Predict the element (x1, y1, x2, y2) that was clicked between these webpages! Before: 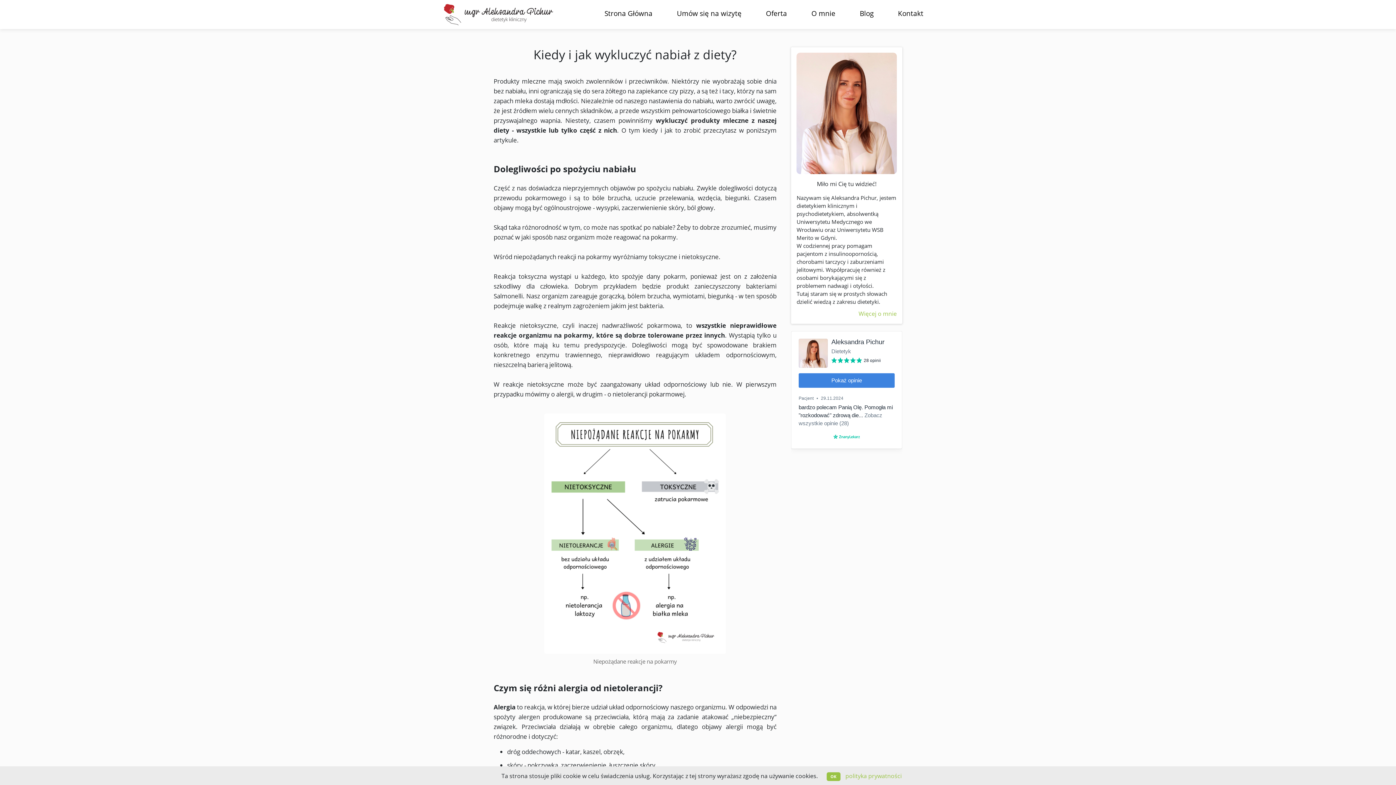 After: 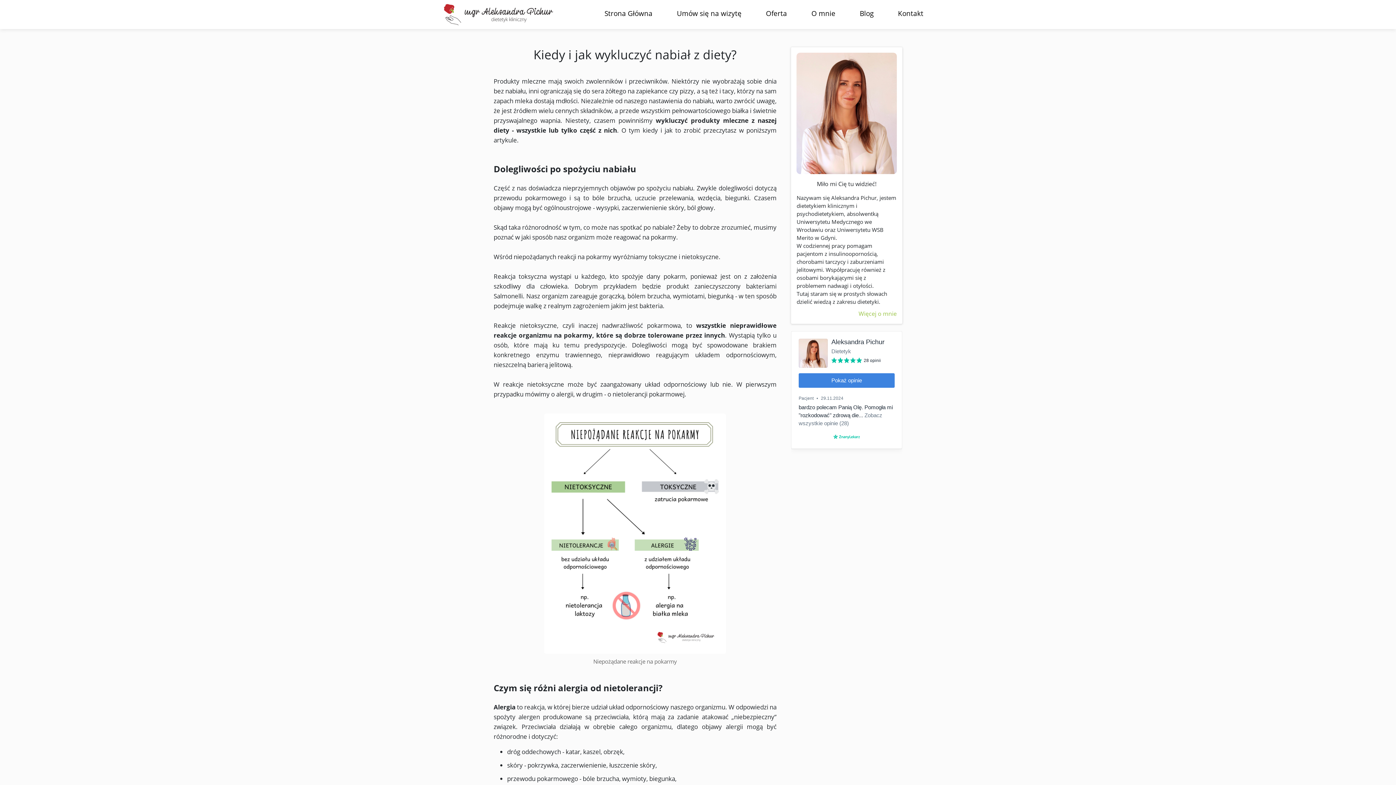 Action: bbox: (826, 772, 840, 781) label: OK